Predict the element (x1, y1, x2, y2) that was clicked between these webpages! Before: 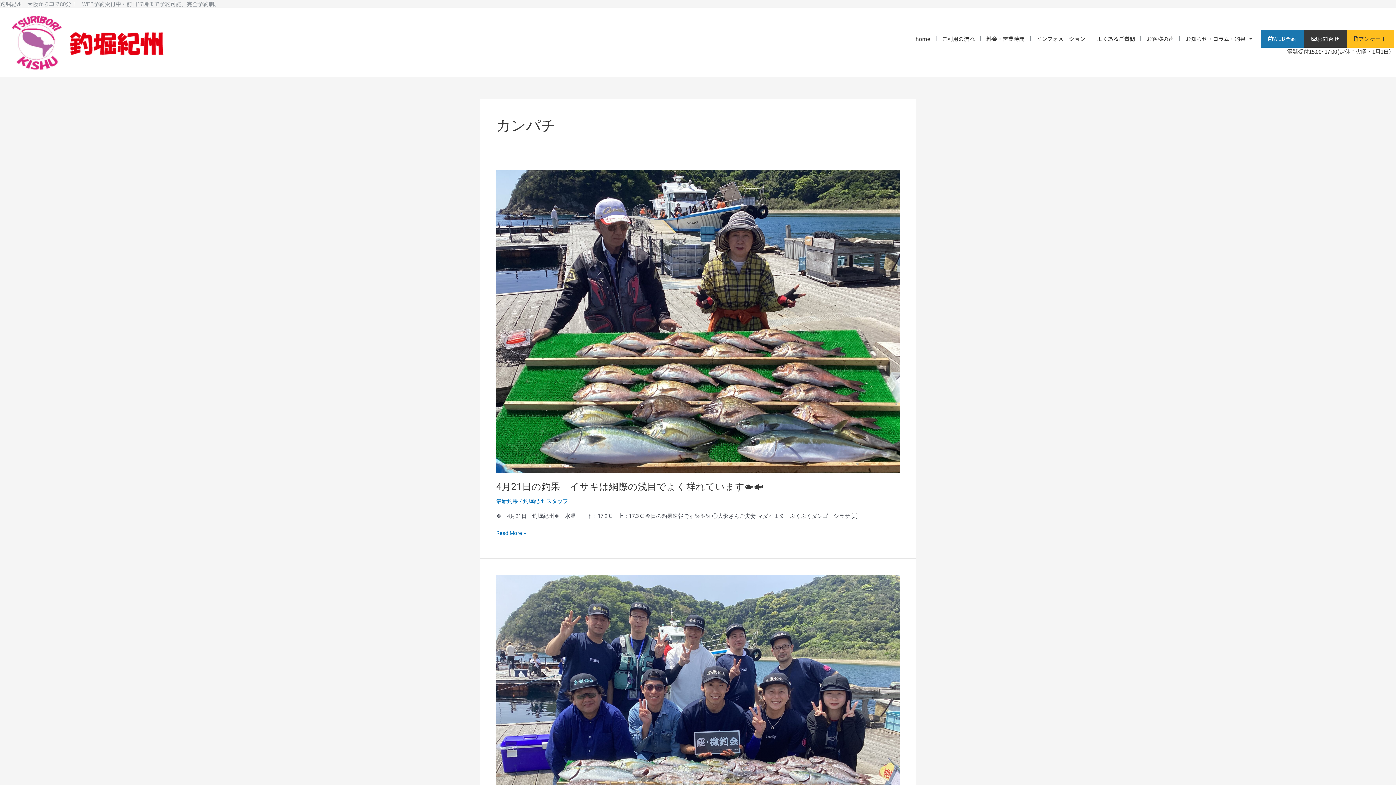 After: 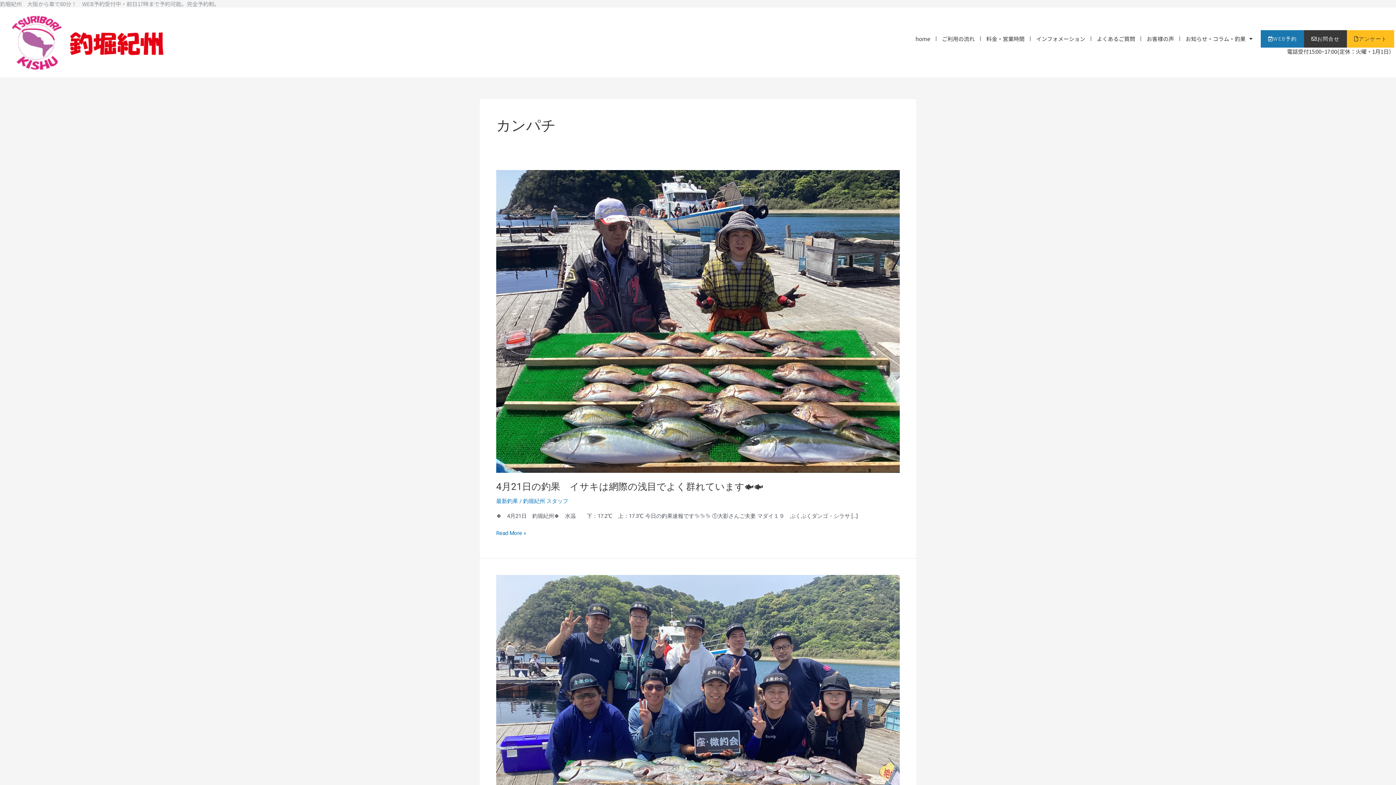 Action: bbox: (1347, 30, 1394, 47) label: アンケート